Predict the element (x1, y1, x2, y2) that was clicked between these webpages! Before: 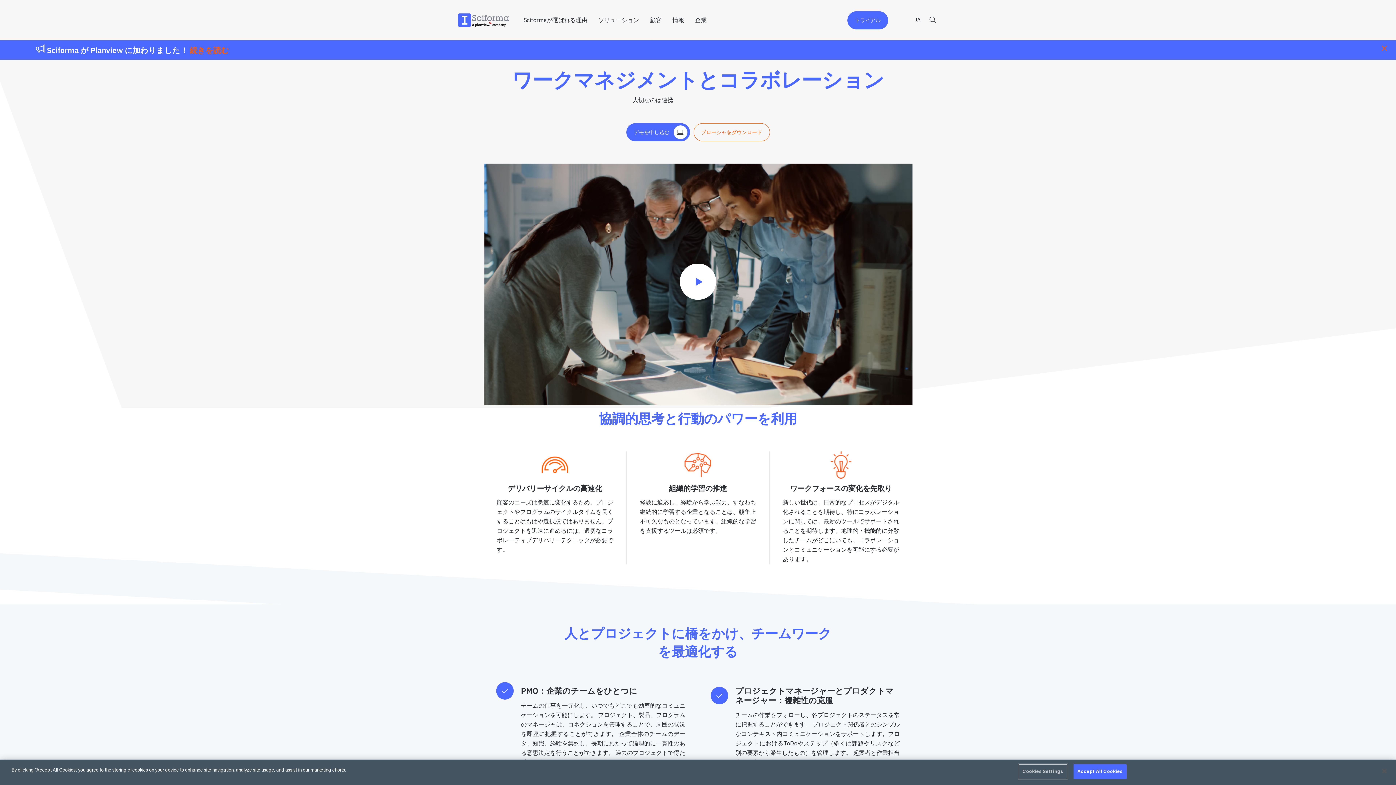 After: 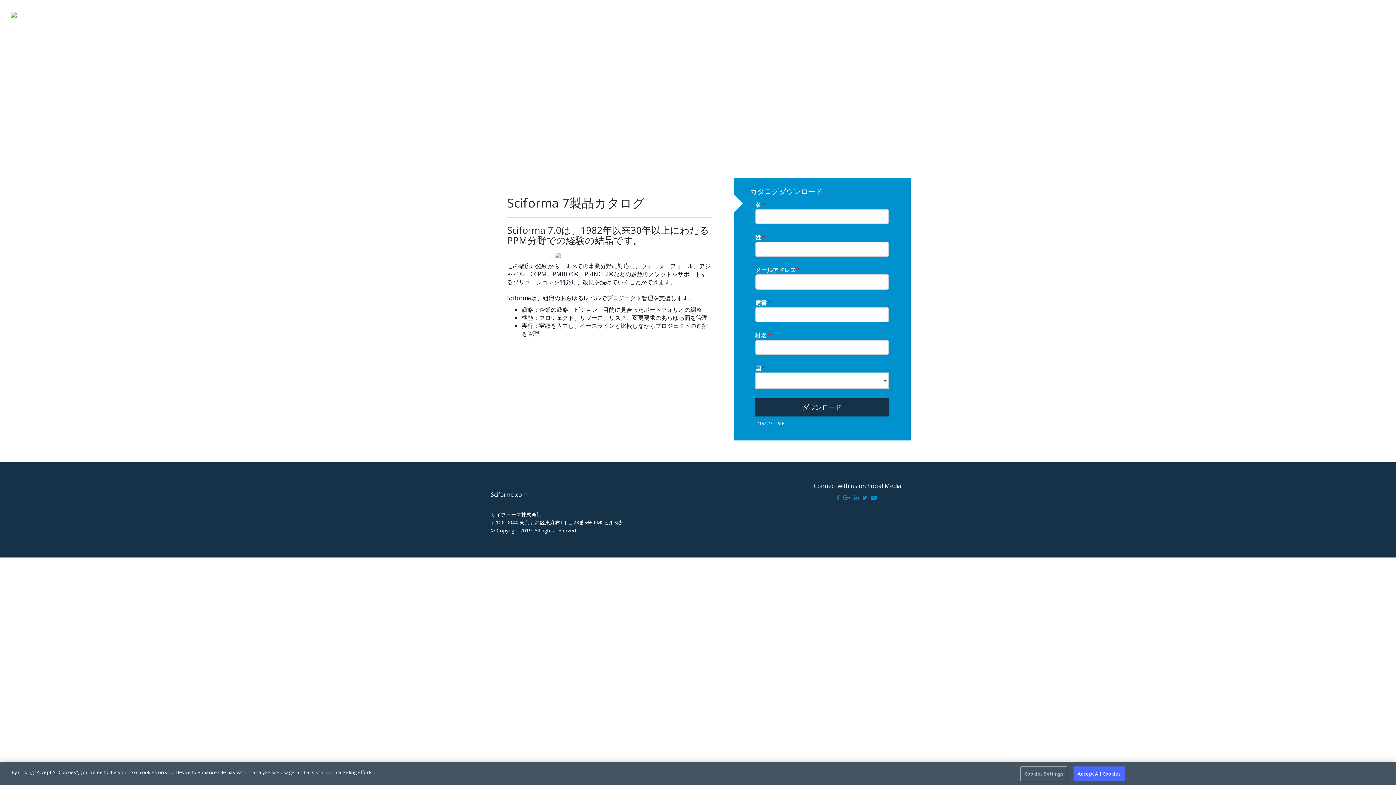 Action: bbox: (693, 123, 770, 141) label: ブローシャをダウンロード